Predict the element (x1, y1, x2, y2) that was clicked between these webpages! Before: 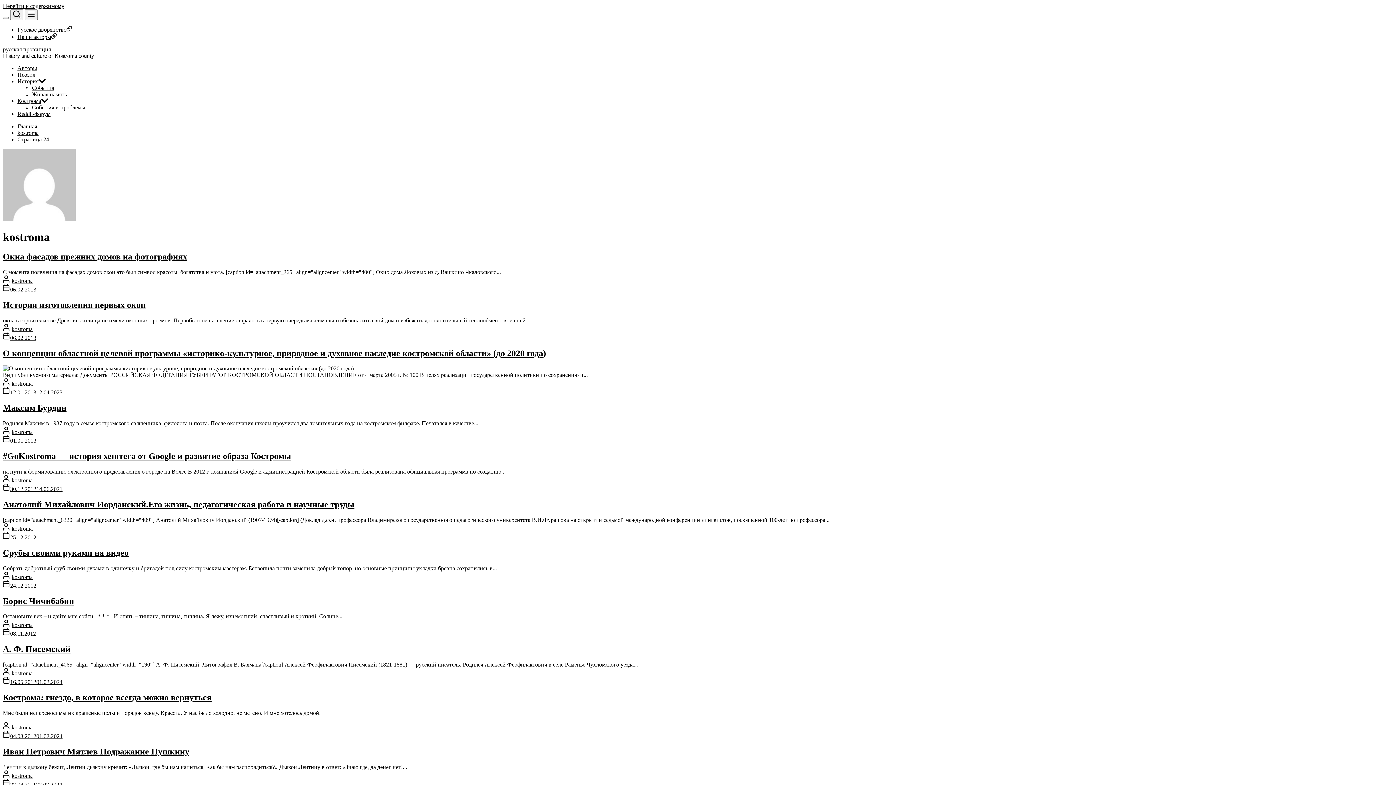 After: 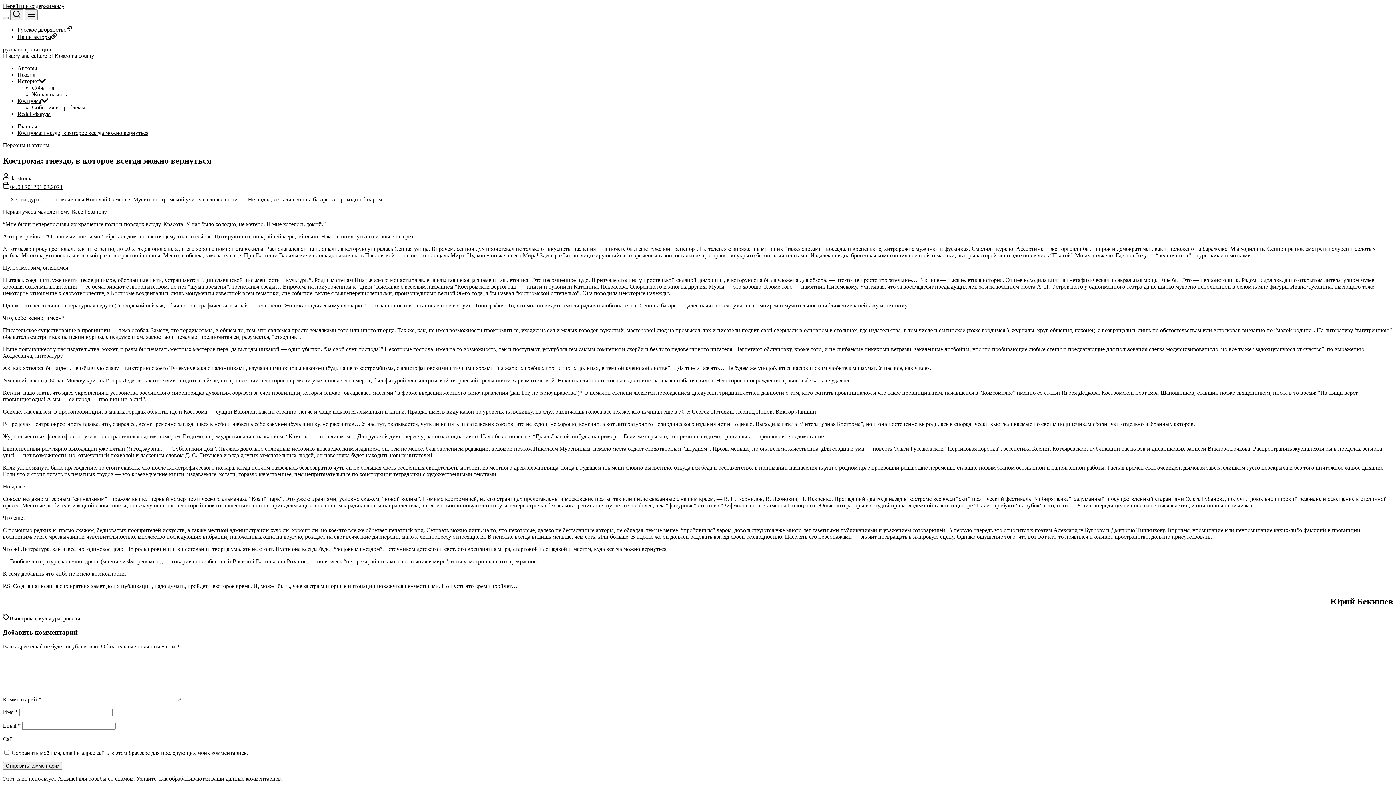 Action: bbox: (2, 693, 211, 702) label: Кострома: гнездо, в которое всегда можно вернуться